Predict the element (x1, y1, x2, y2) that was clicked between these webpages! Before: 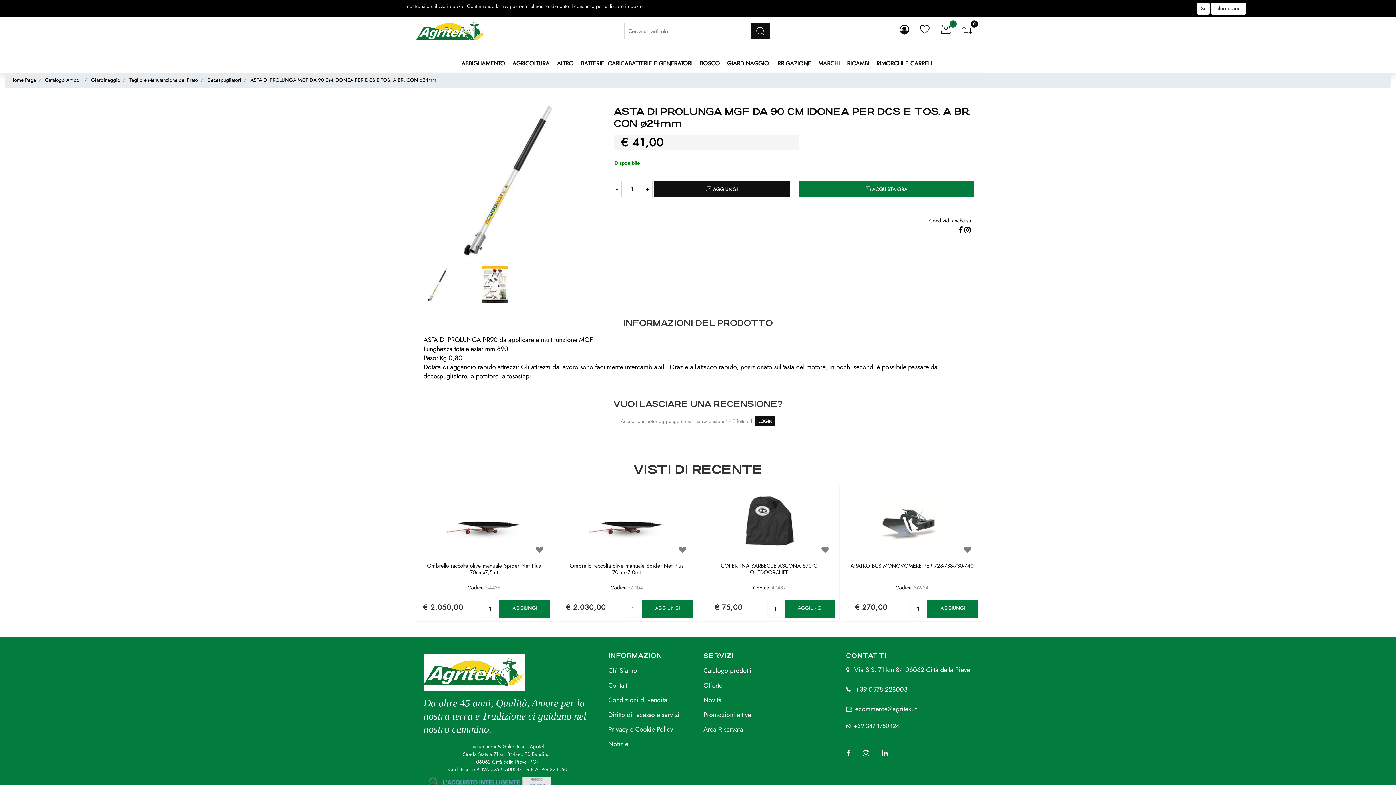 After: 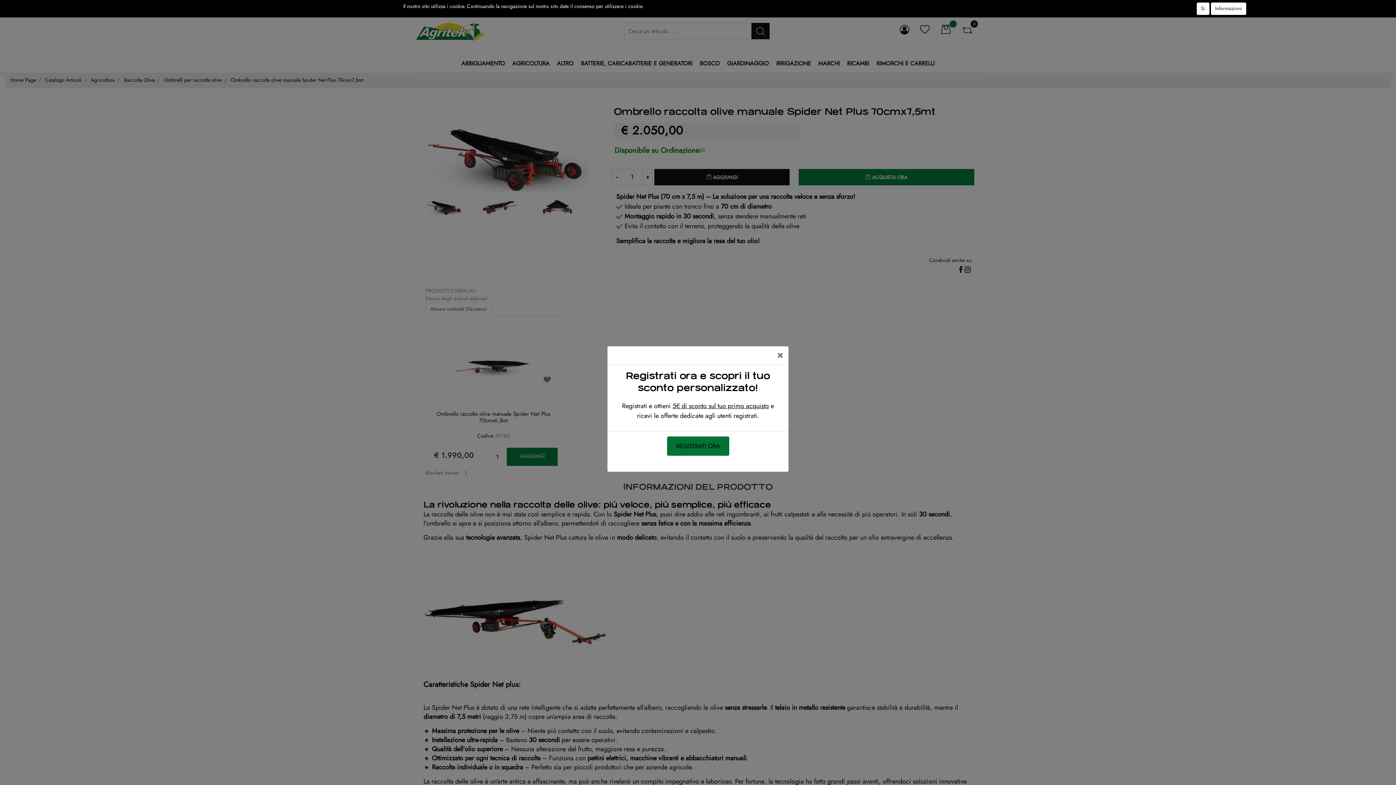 Action: label: Ombrello raccolta olive manuale Spider Net Plus 70cmx7,5mt bbox: (419, 562, 548, 583)